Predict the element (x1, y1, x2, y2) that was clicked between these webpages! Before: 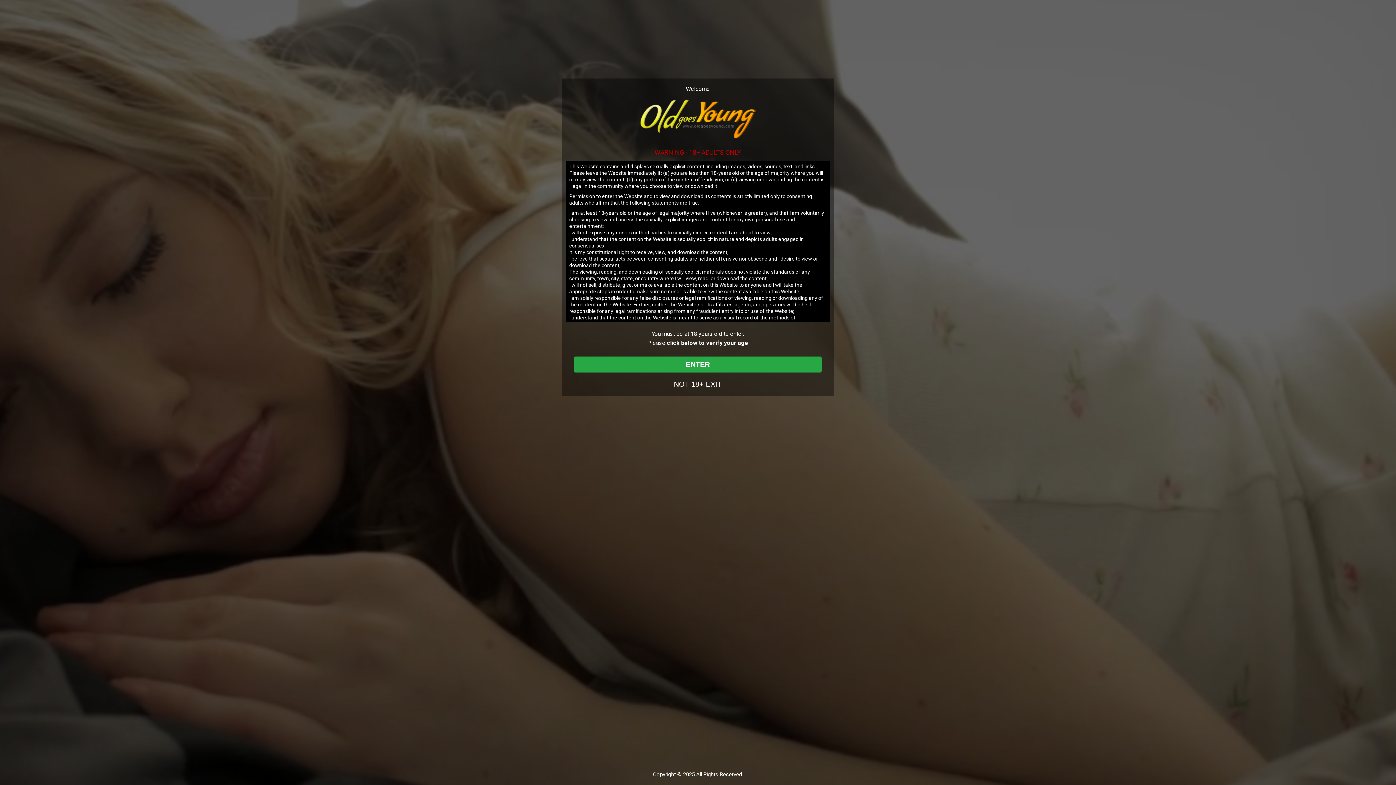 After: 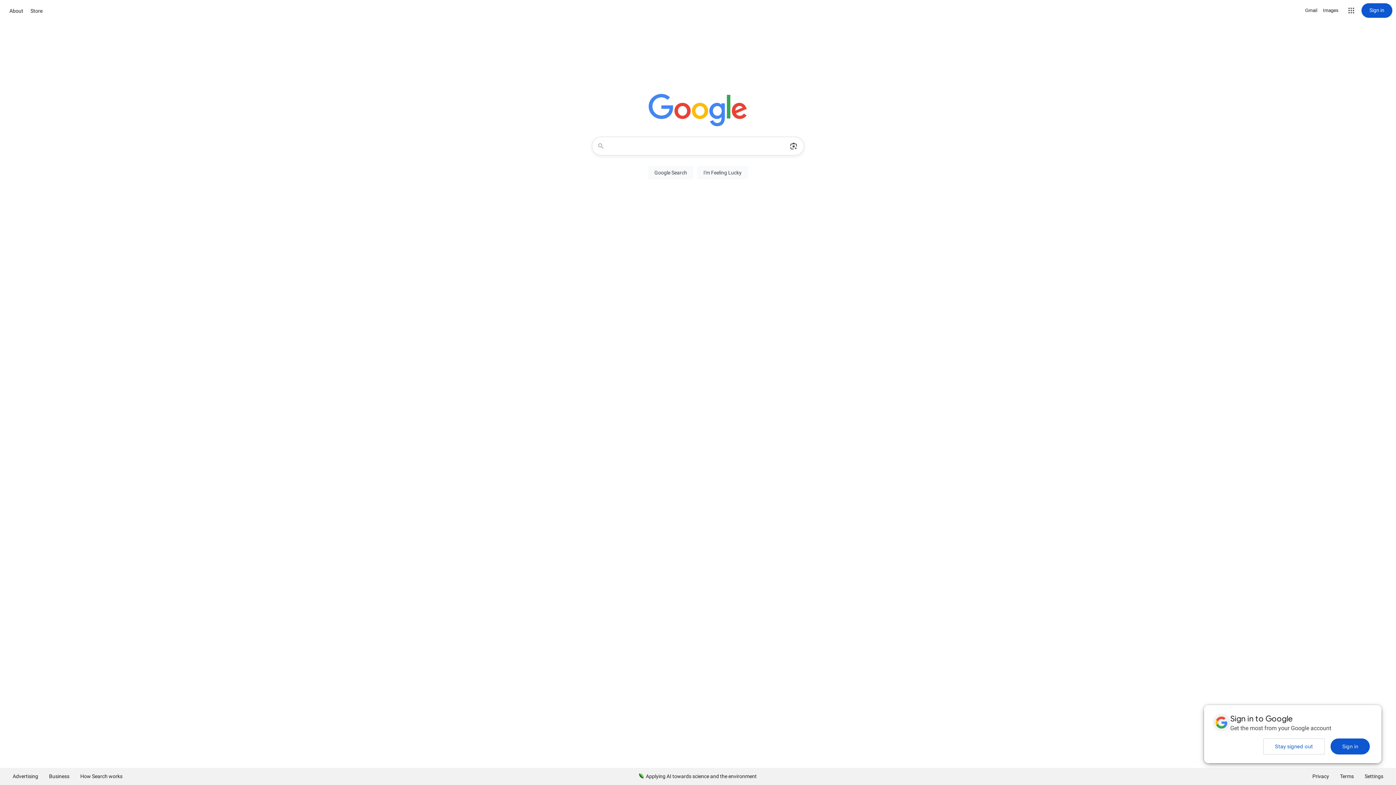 Action: bbox: (674, 380, 722, 388) label: NOT 18+ EXIT